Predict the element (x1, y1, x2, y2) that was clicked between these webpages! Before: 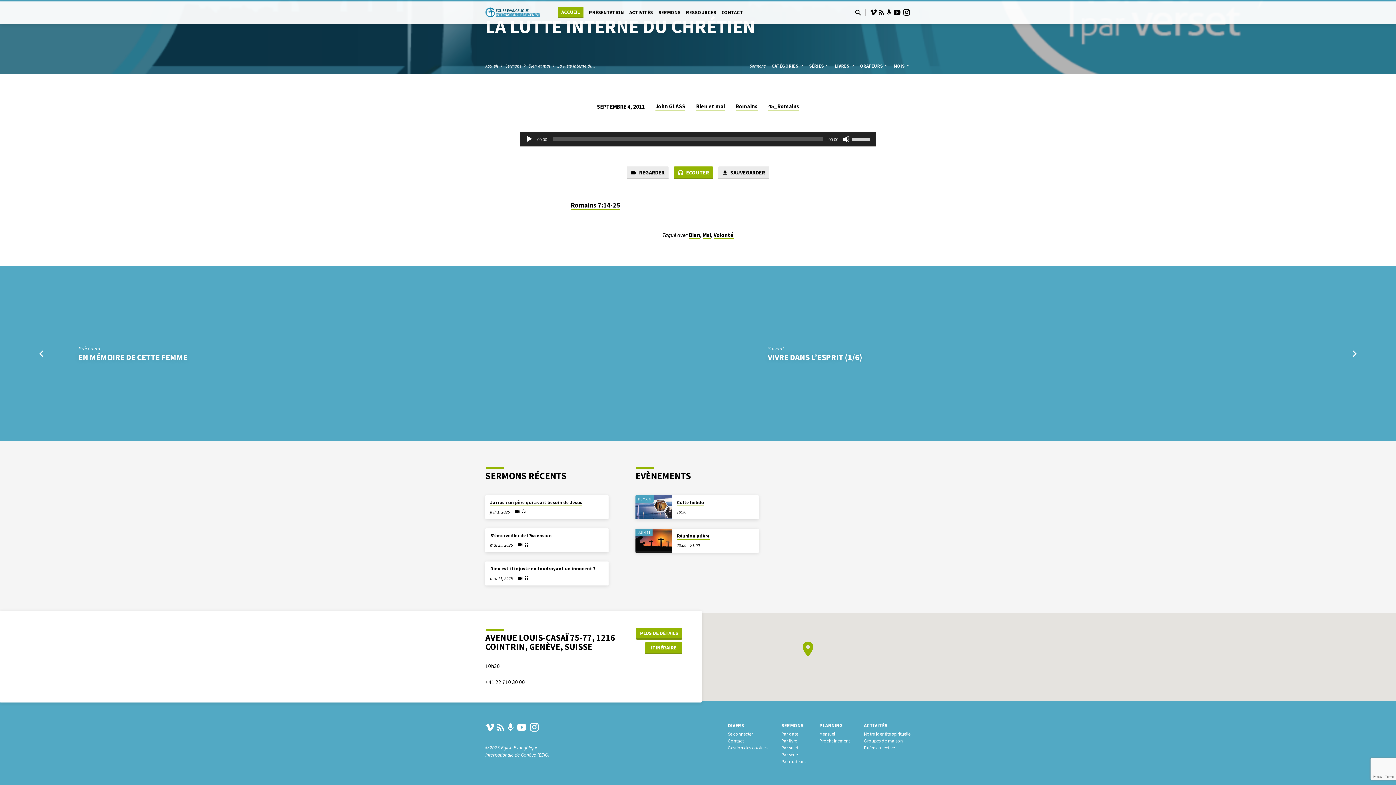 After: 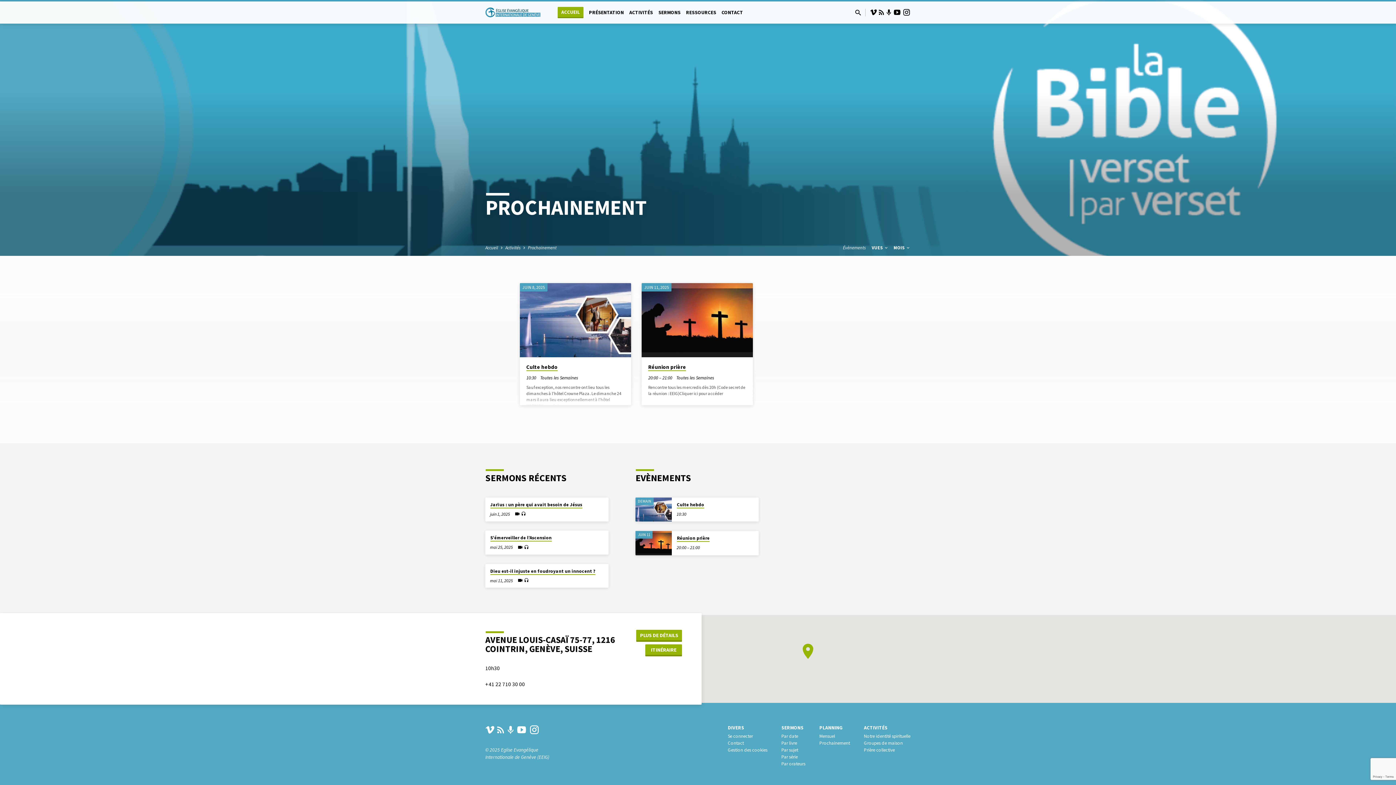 Action: label: Prochainement bbox: (819, 738, 850, 744)